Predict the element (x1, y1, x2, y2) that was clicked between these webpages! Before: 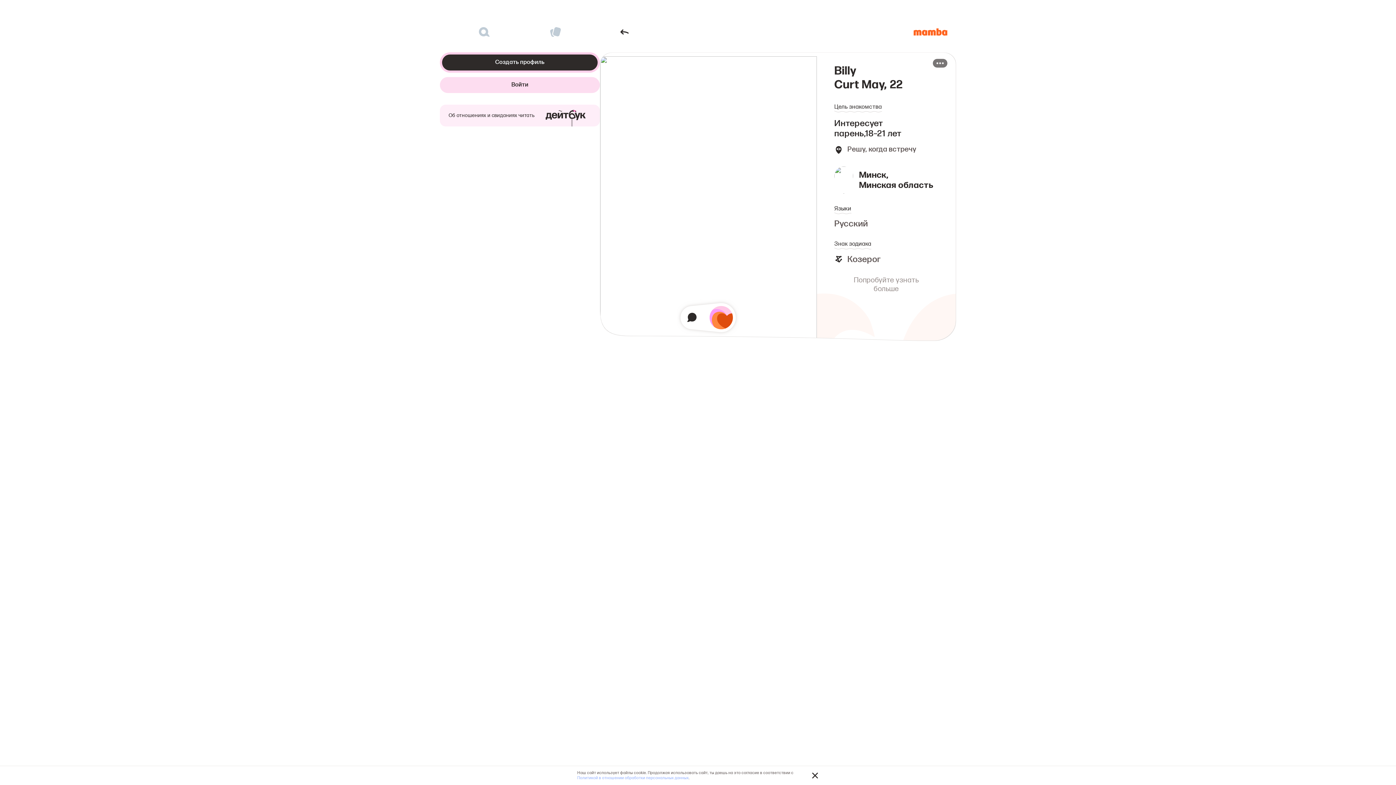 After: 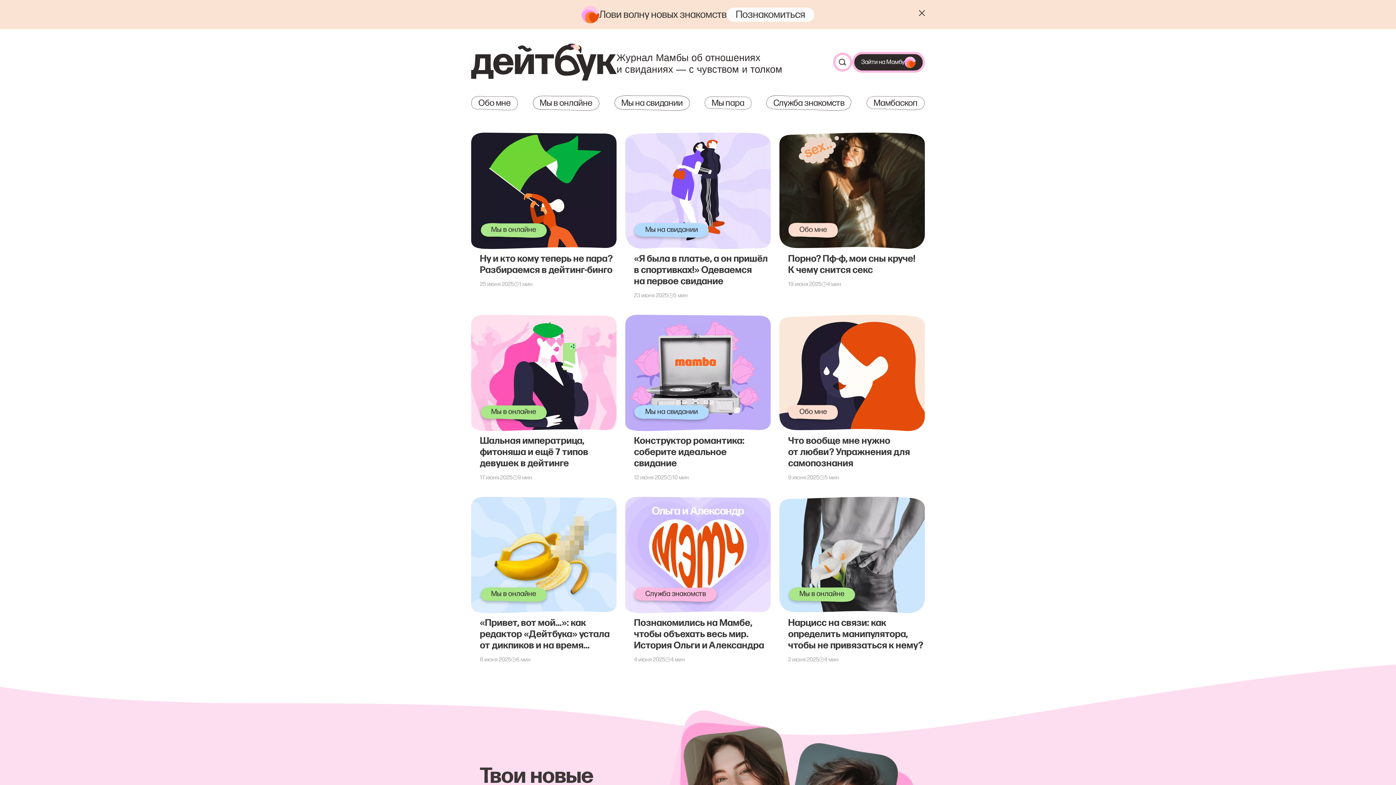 Action: bbox: (440, 104, 600, 126) label: Об отношениях и свиданиях читать